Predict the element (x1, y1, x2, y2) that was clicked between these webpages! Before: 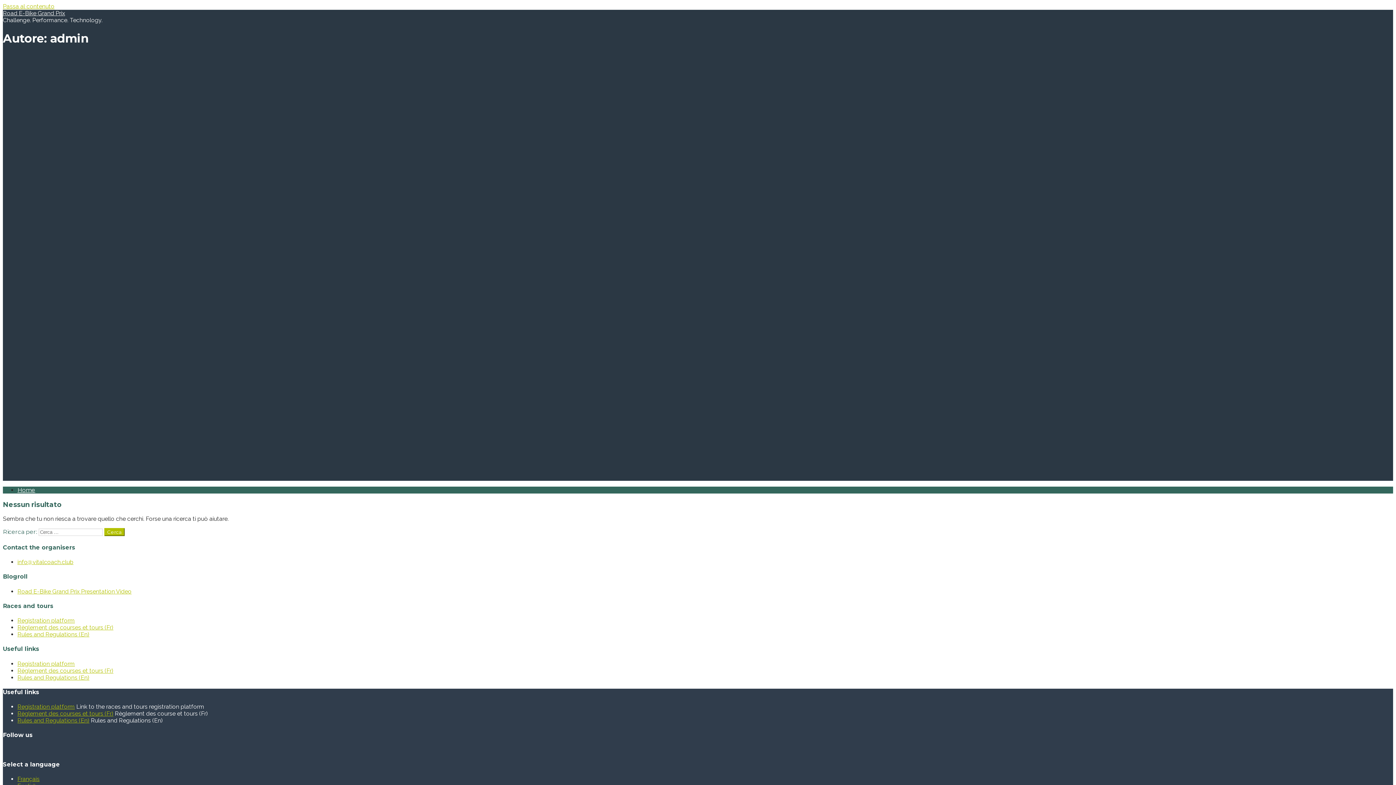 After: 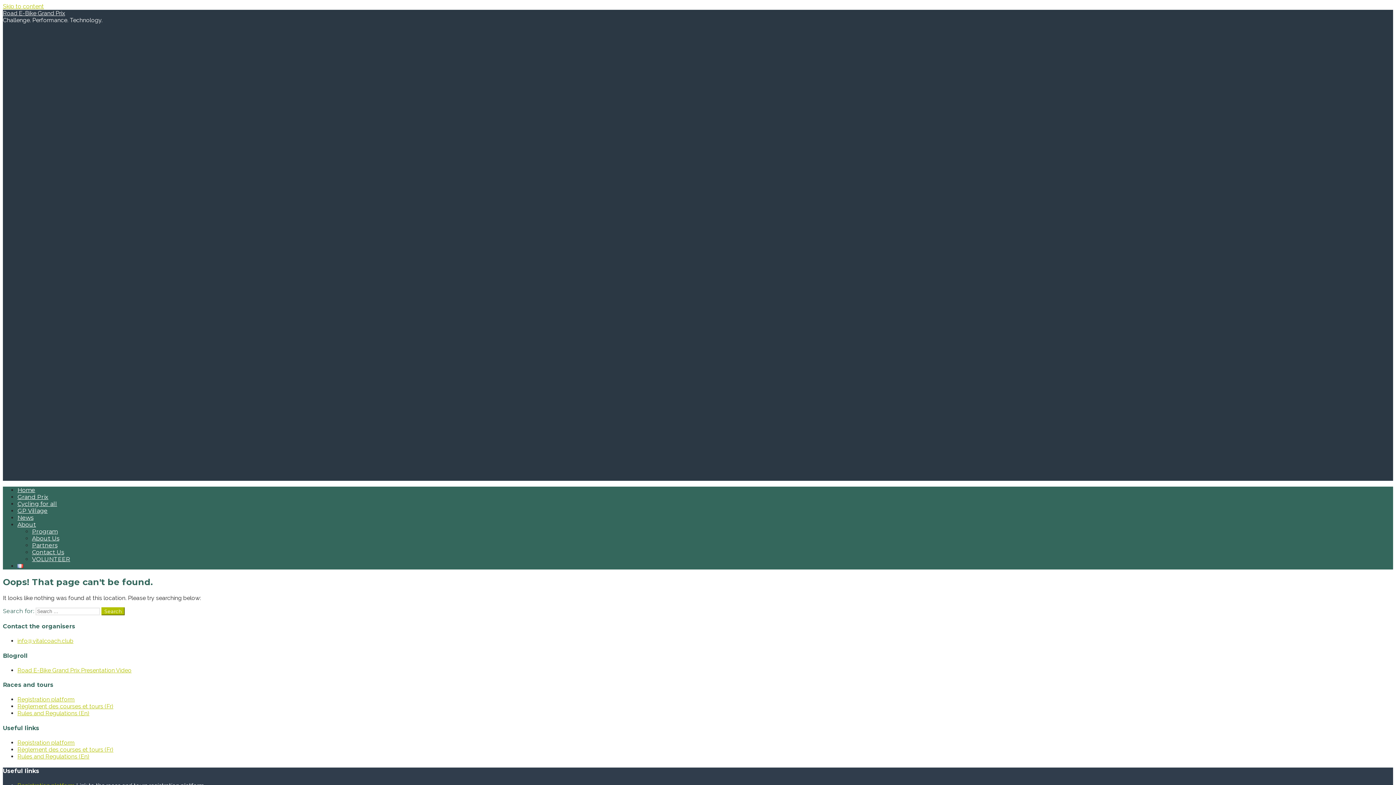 Action: label: Règlement des courses et tours (Fr) bbox: (17, 667, 113, 674)